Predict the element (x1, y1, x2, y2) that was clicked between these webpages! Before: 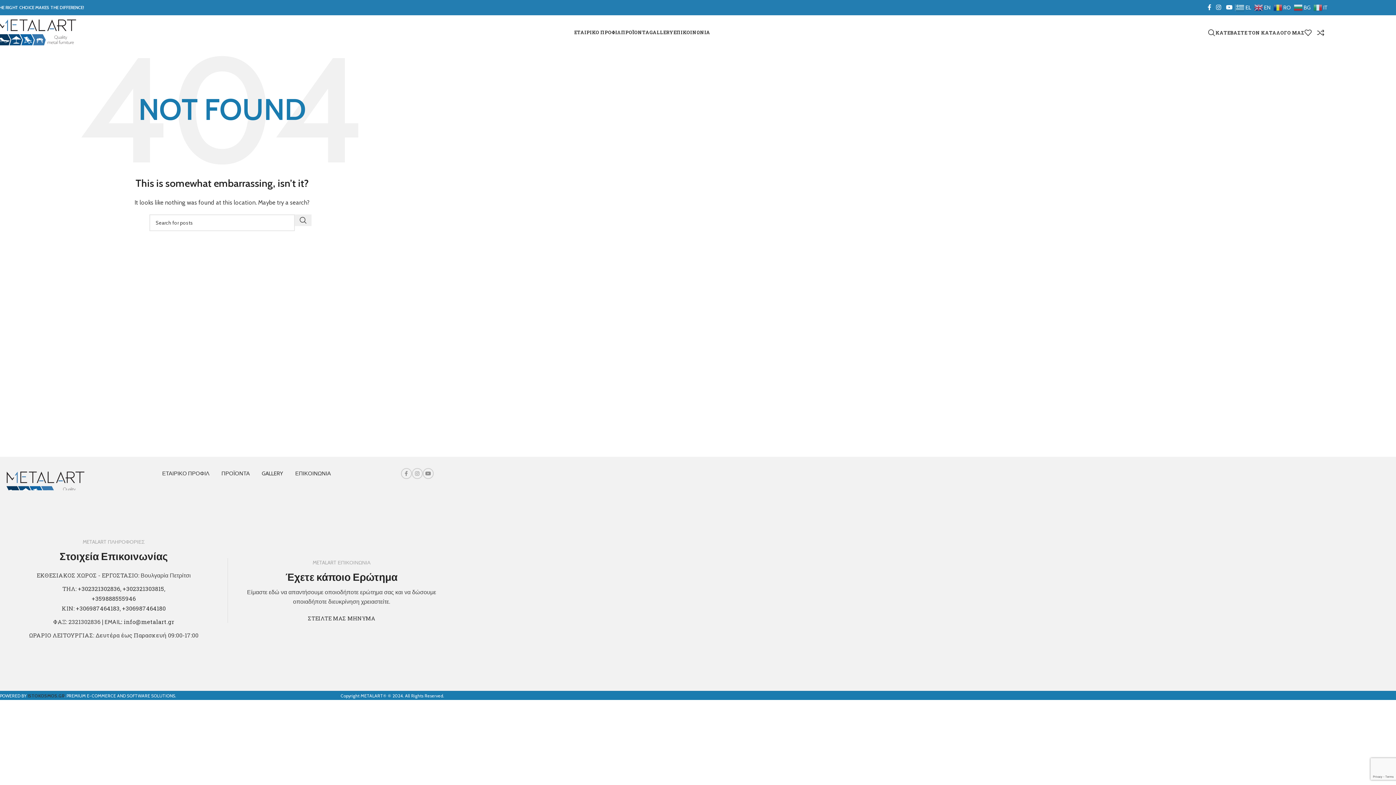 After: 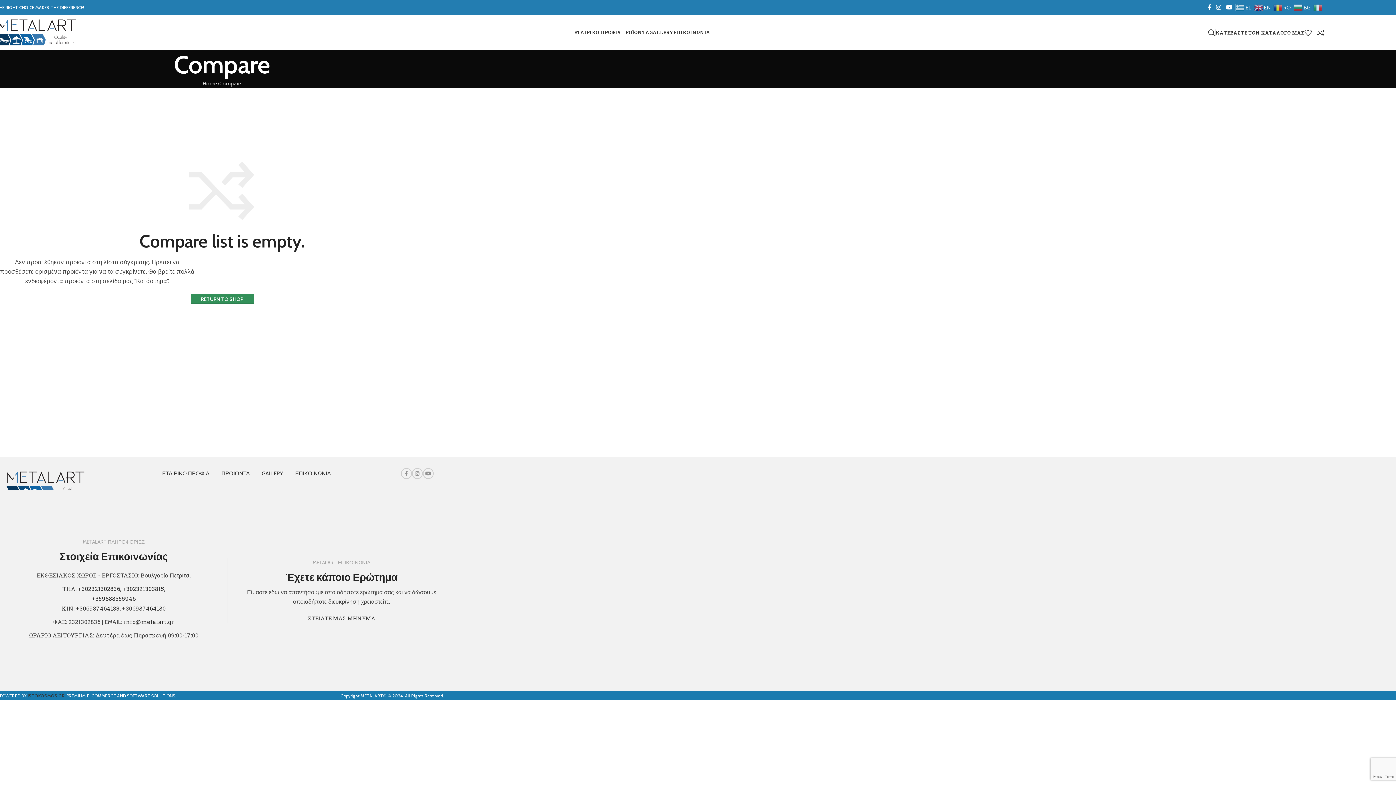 Action: label: 0 bbox: (1317, 25, 1330, 39)